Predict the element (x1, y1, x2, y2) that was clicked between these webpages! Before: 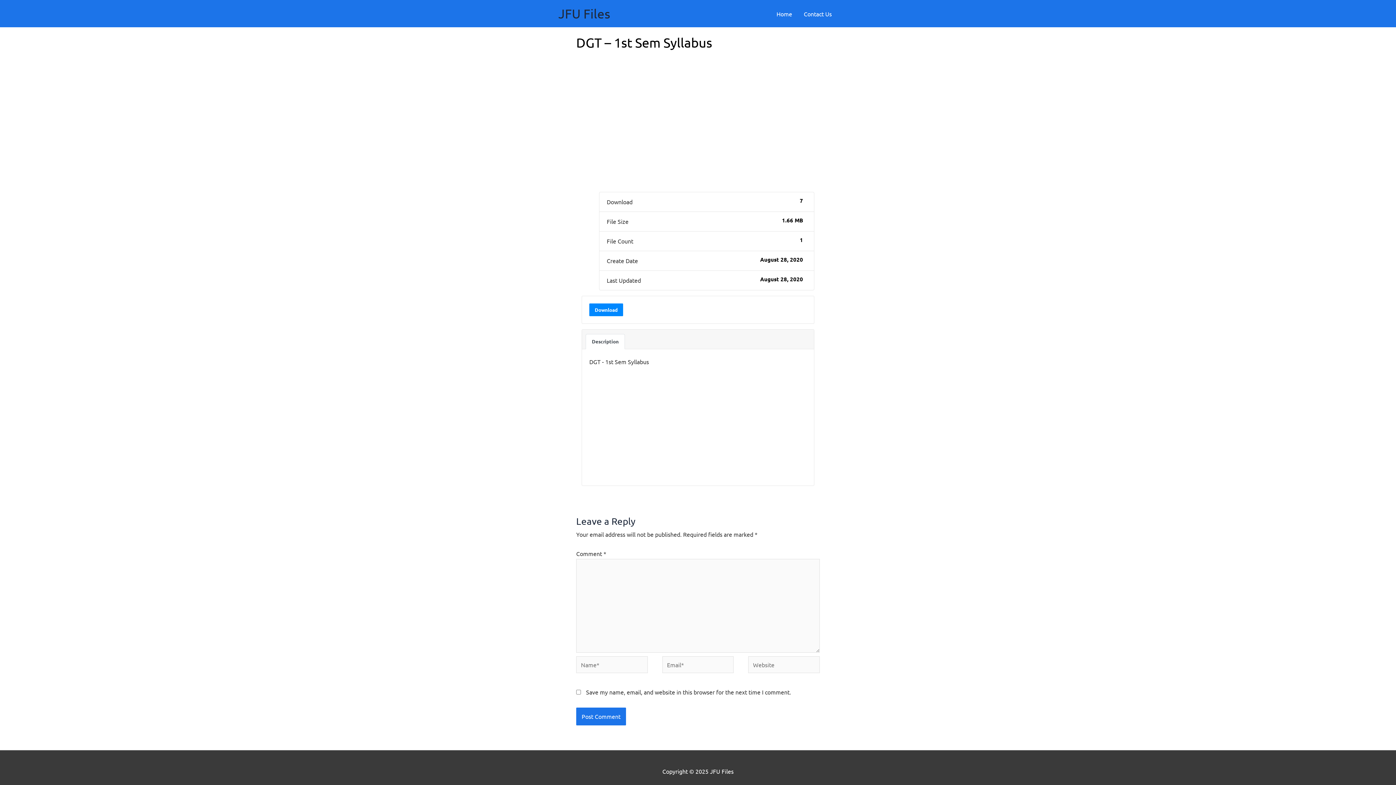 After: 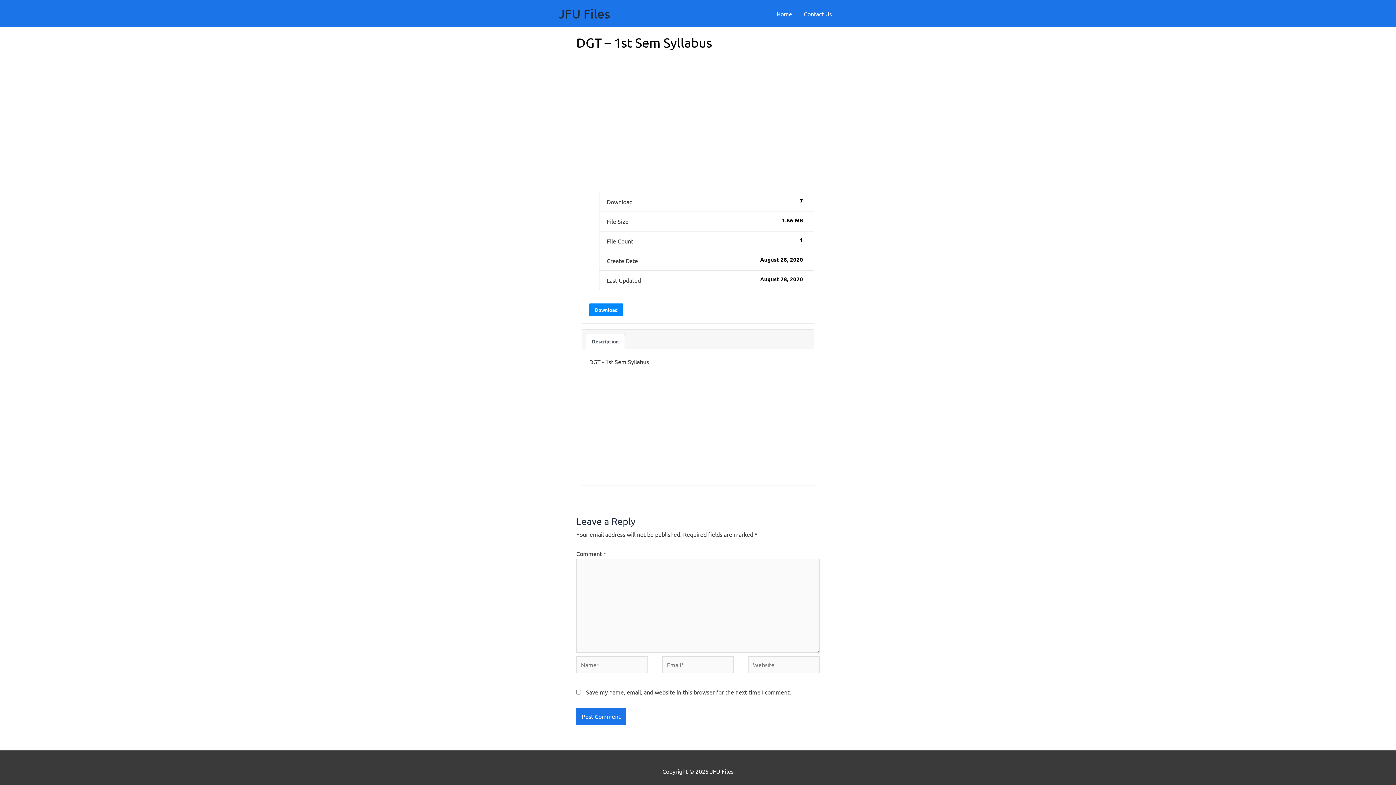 Action: bbox: (585, 334, 625, 349) label: Description